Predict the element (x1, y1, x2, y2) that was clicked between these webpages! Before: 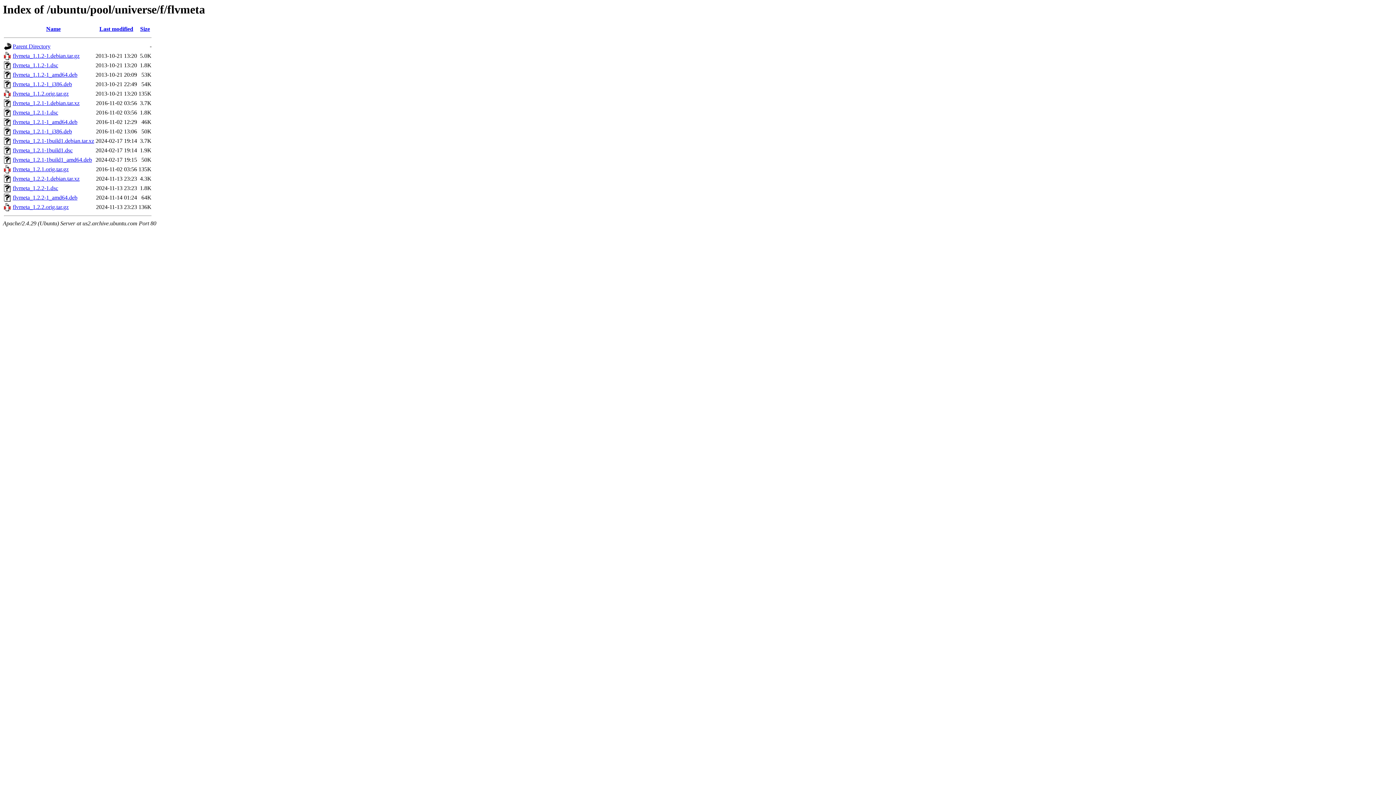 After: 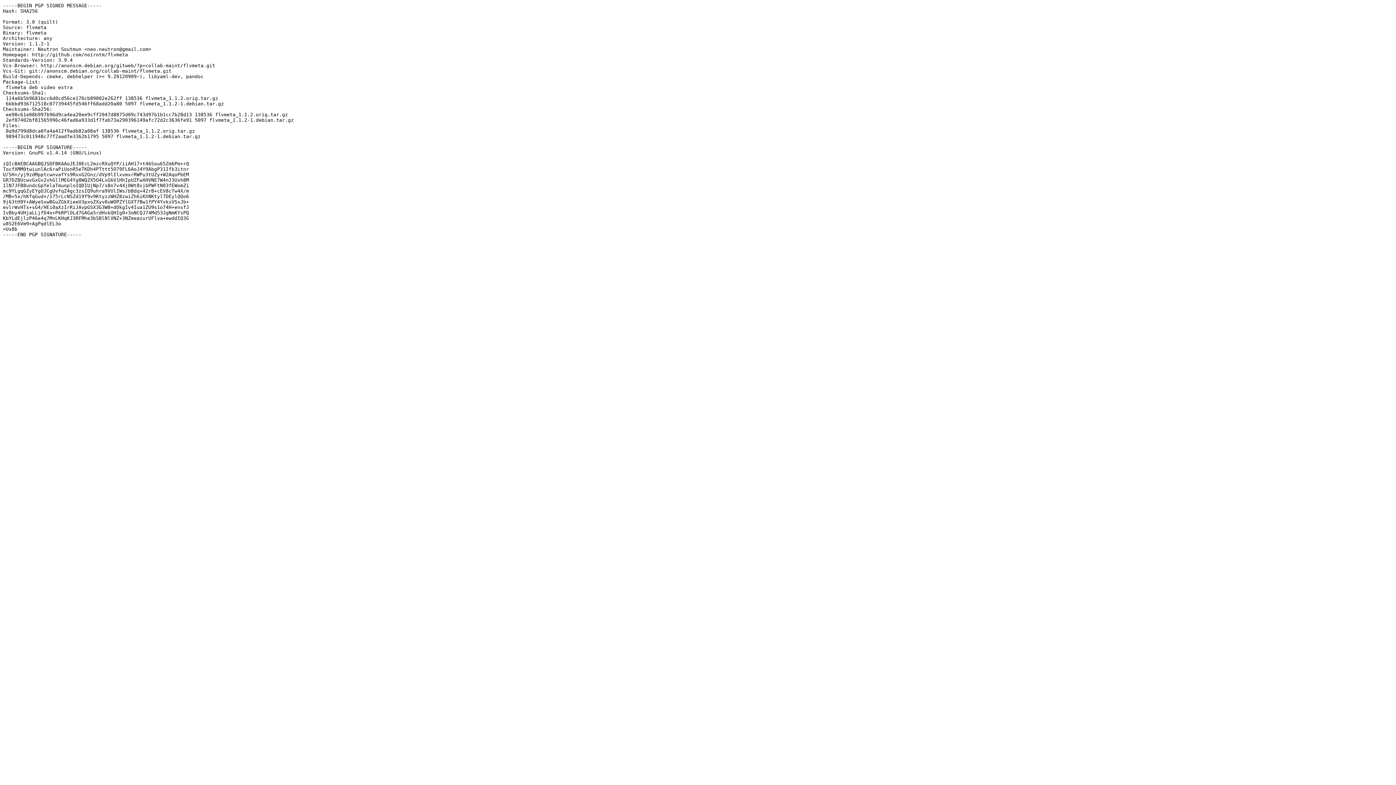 Action: bbox: (12, 62, 58, 68) label: flvmeta_1.1.2-1.dsc